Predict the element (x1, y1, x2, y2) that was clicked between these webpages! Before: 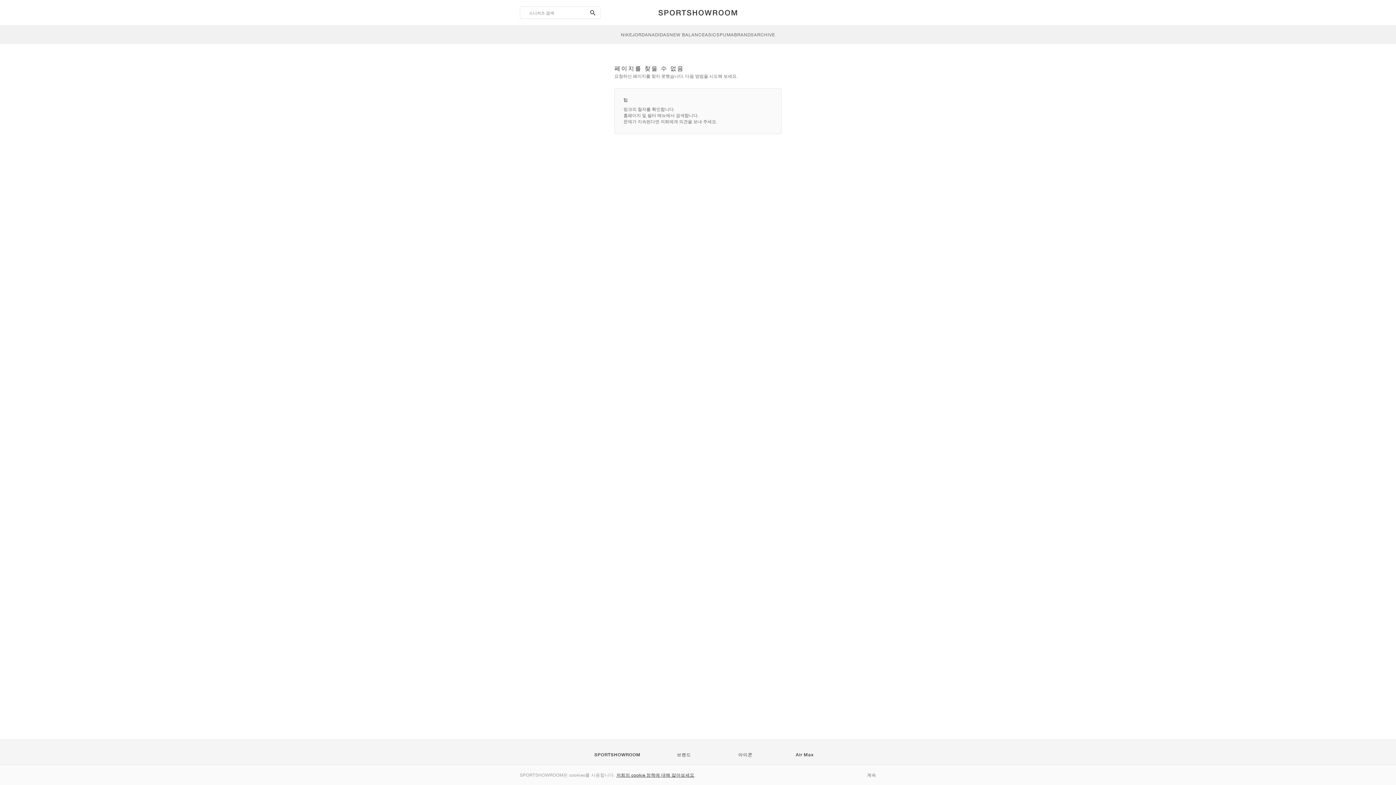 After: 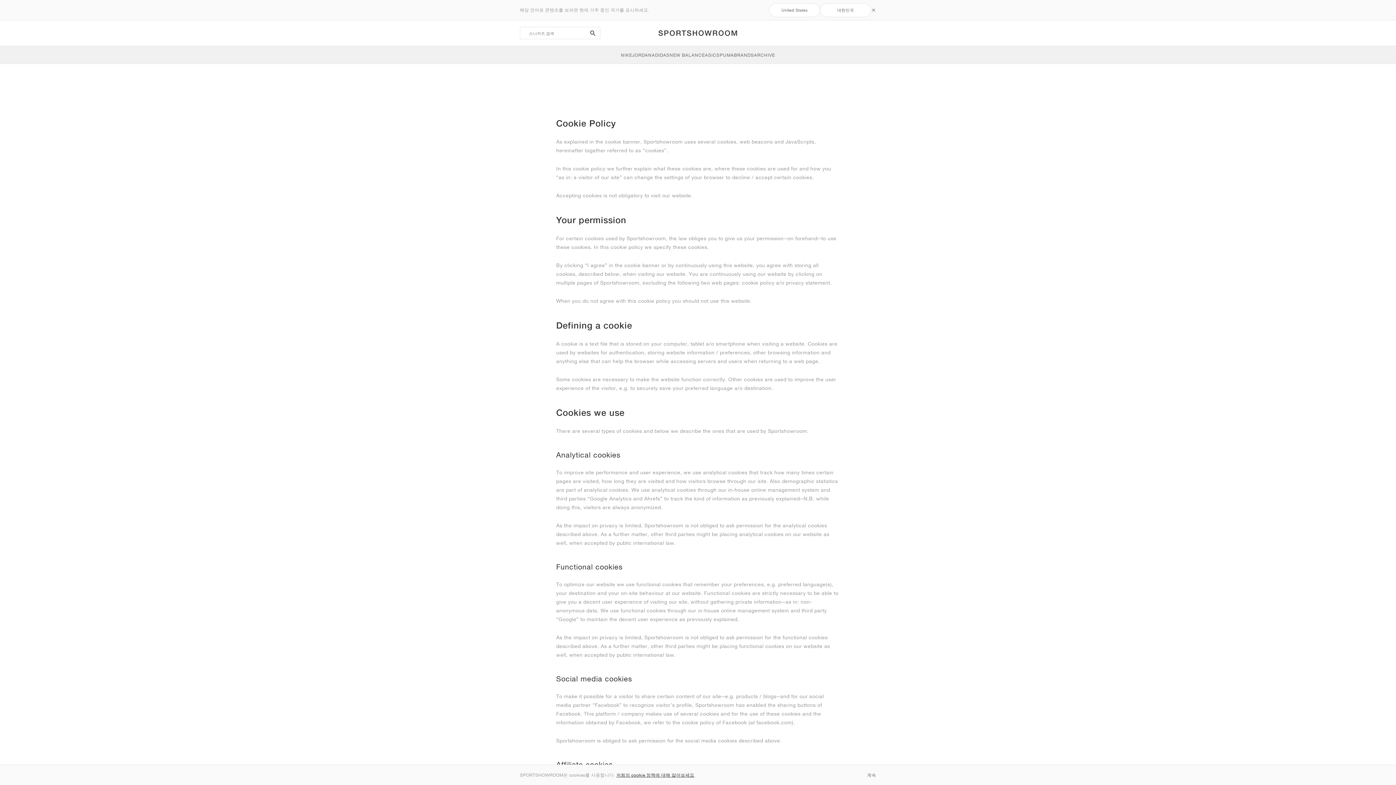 Action: bbox: (616, 772, 694, 778) label: 저희의 cookie 정책에 대해 알아보세요